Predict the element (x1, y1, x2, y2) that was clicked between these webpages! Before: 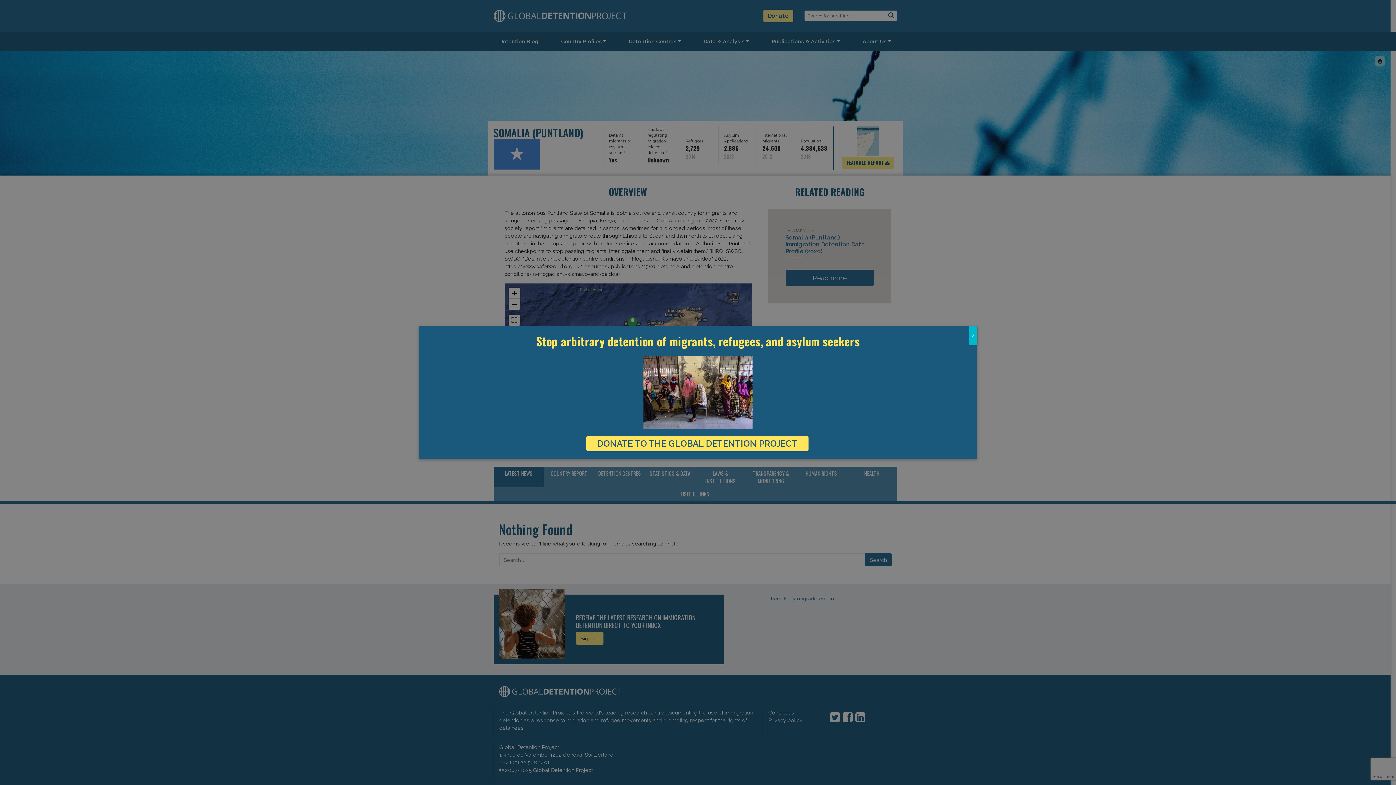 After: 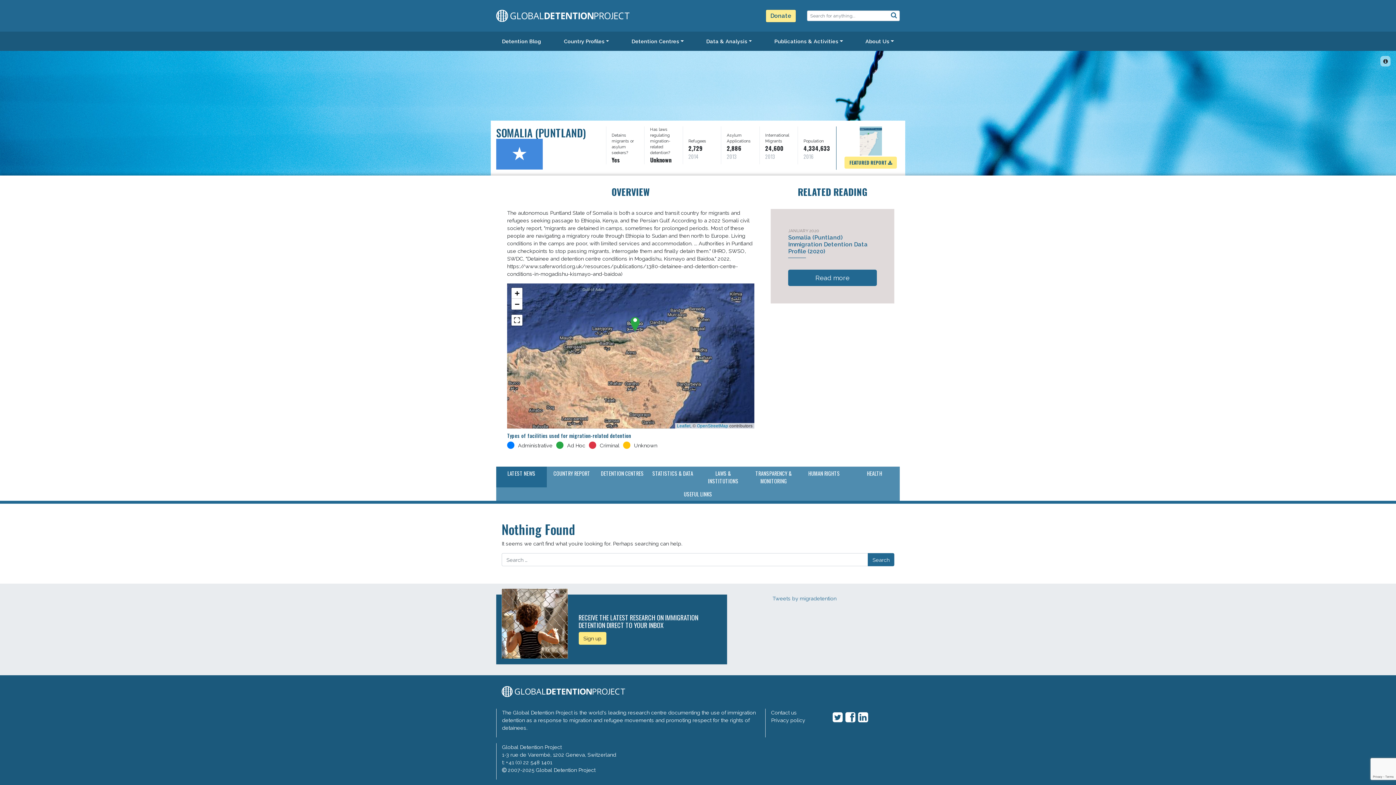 Action: label: Close bbox: (969, 326, 977, 345)